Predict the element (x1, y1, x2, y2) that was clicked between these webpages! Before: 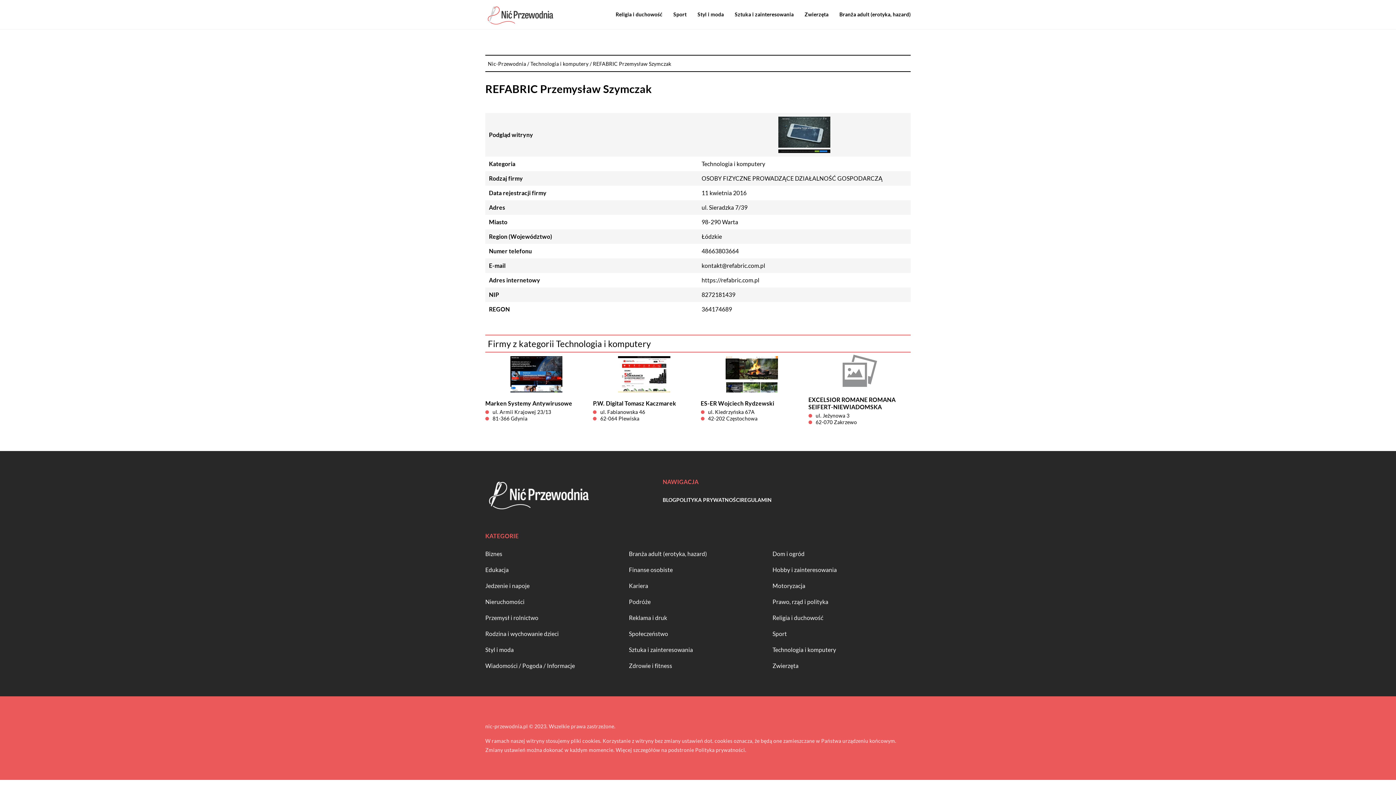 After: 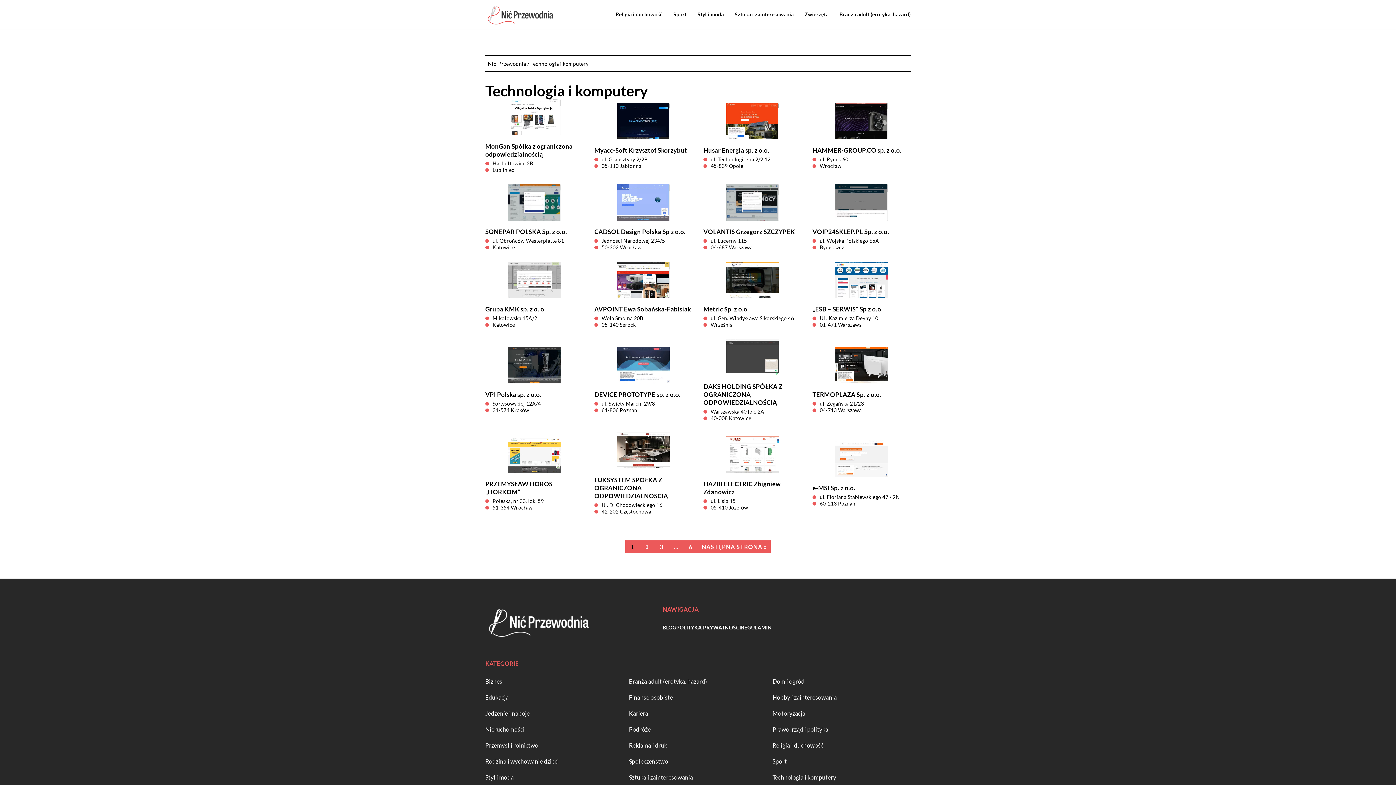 Action: label: Technologia i komputery bbox: (701, 160, 765, 167)